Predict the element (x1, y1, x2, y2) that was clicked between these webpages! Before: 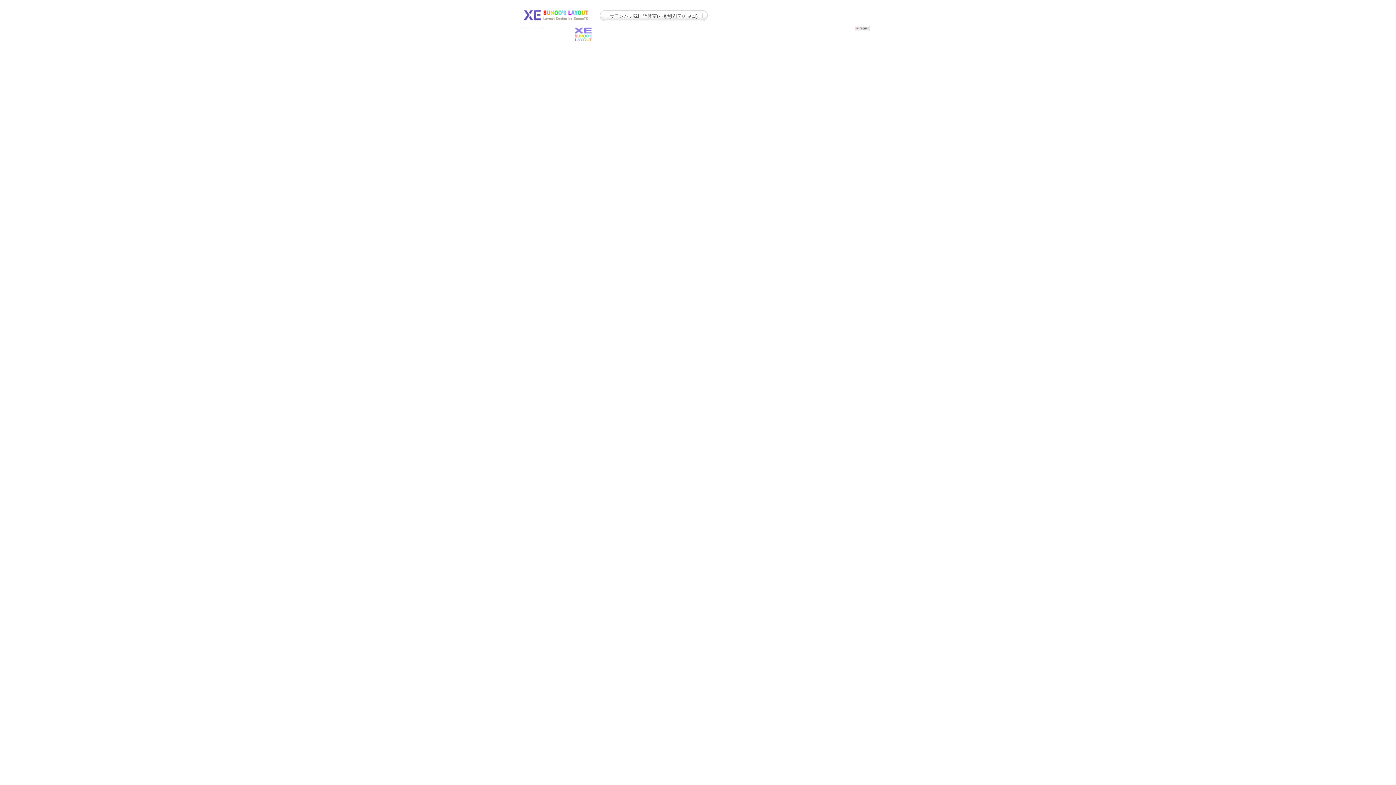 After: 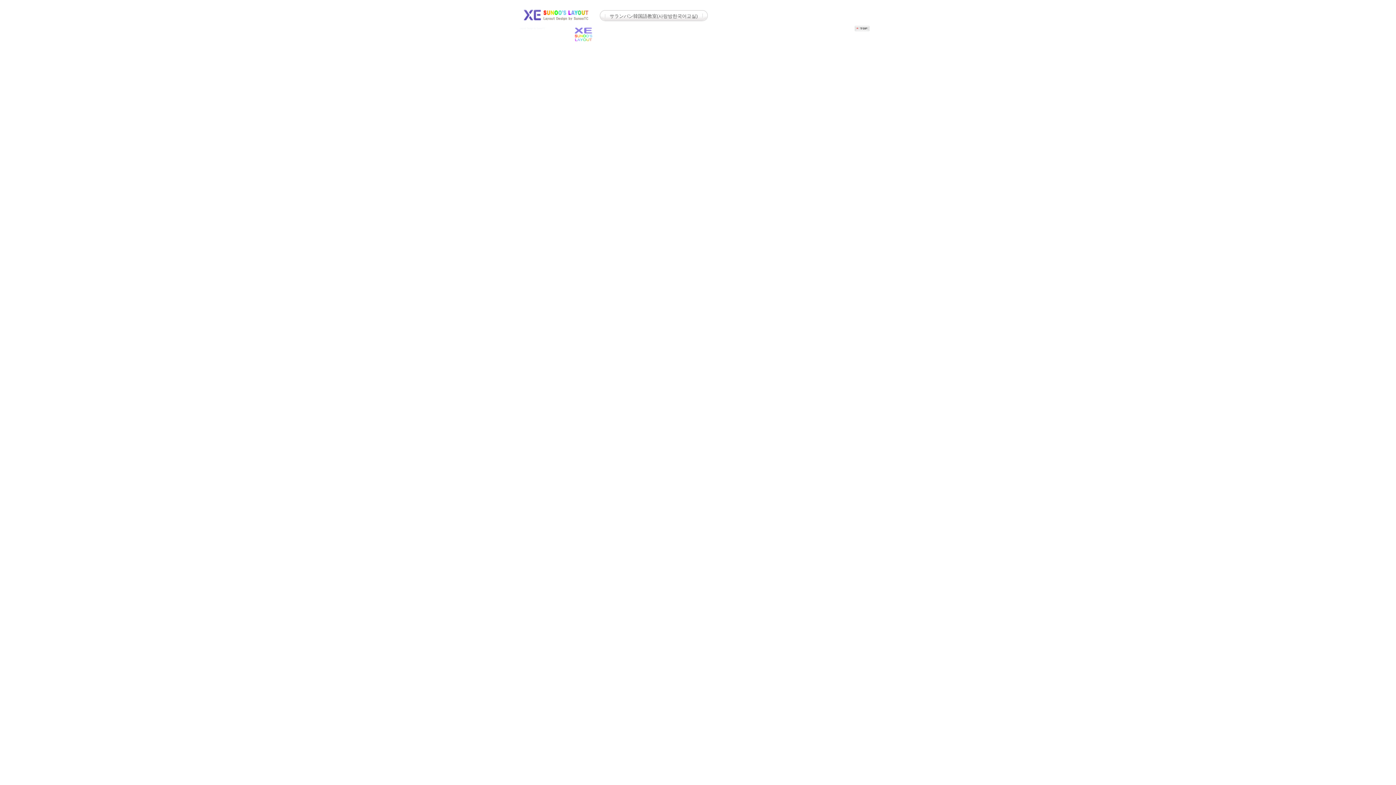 Action: bbox: (854, 27, 869, 32)